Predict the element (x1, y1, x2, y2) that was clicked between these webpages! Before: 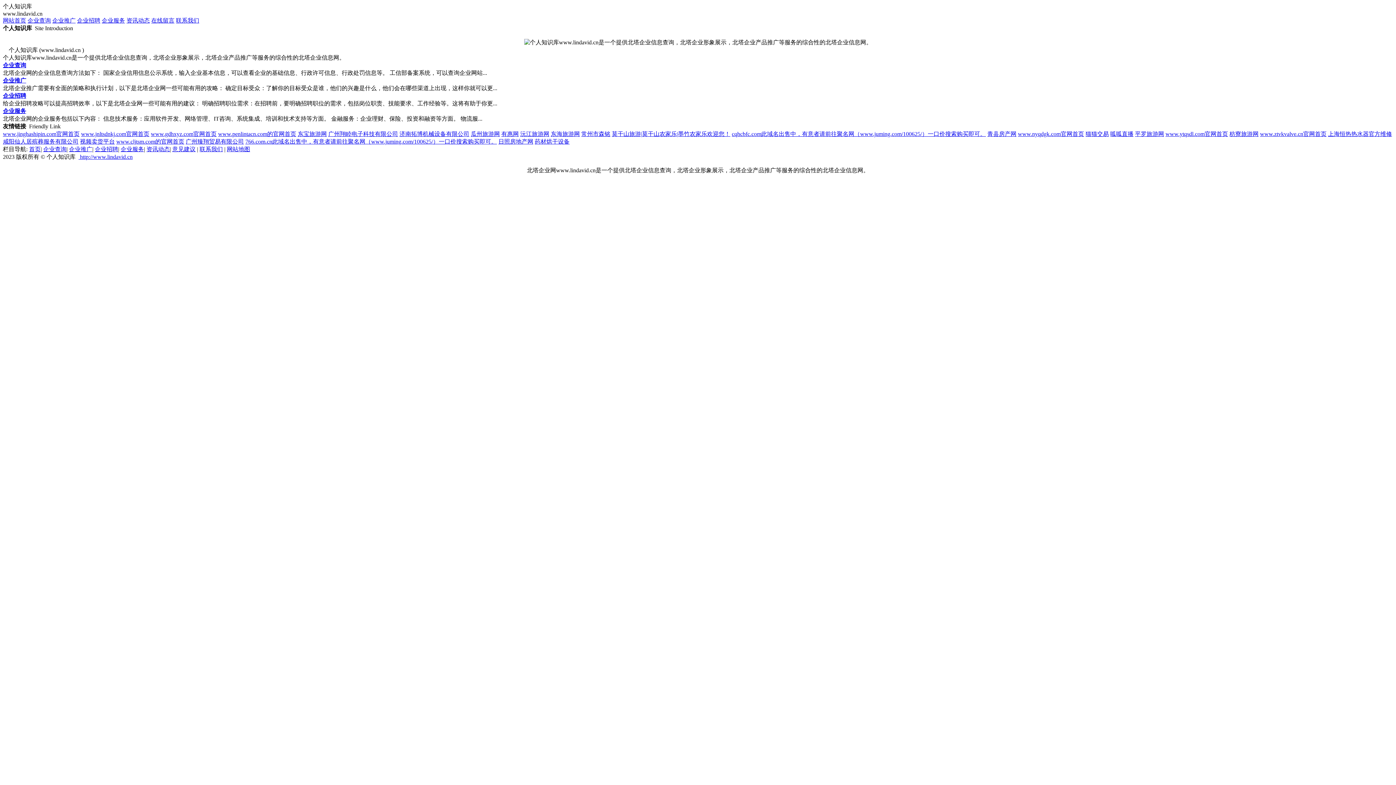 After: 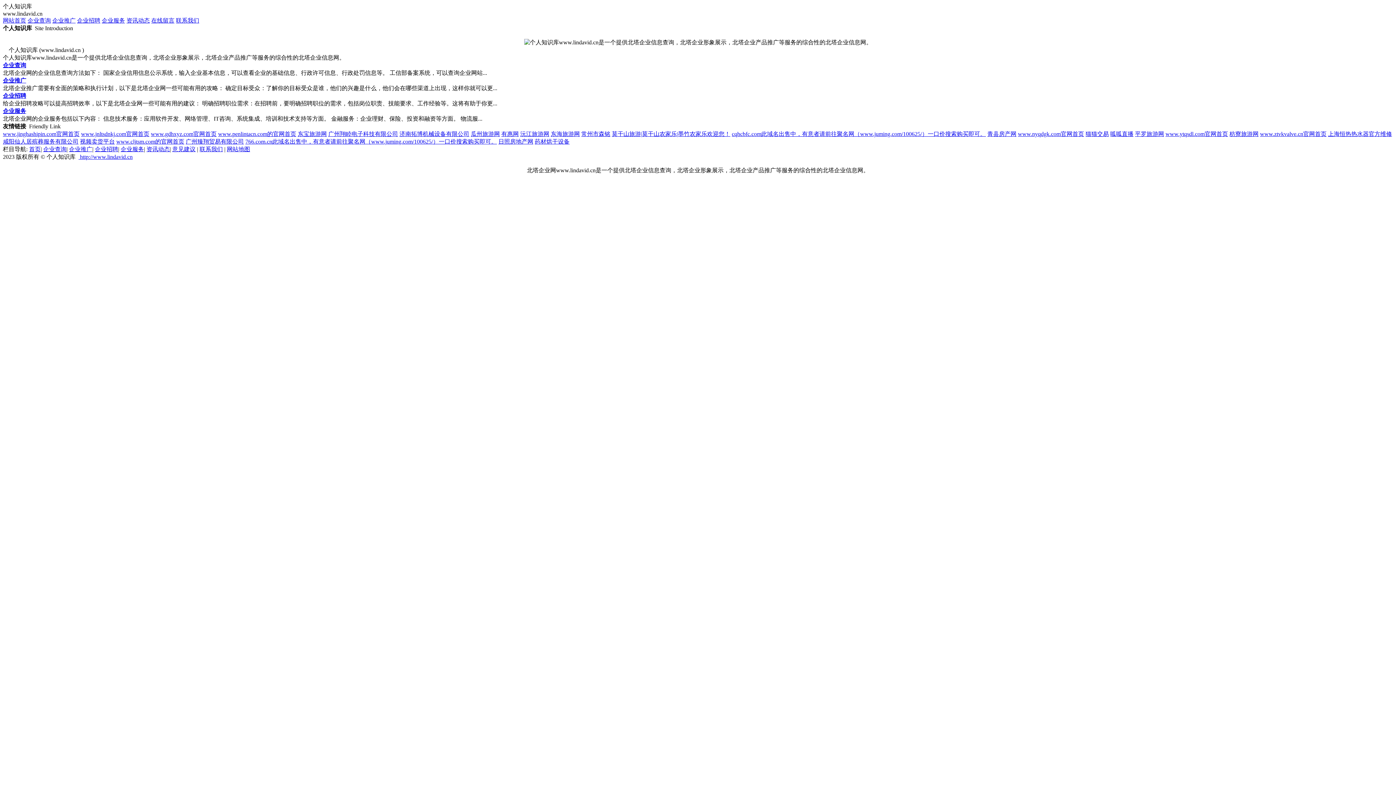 Action: label: 平罗旅游网 bbox: (1135, 130, 1164, 137)